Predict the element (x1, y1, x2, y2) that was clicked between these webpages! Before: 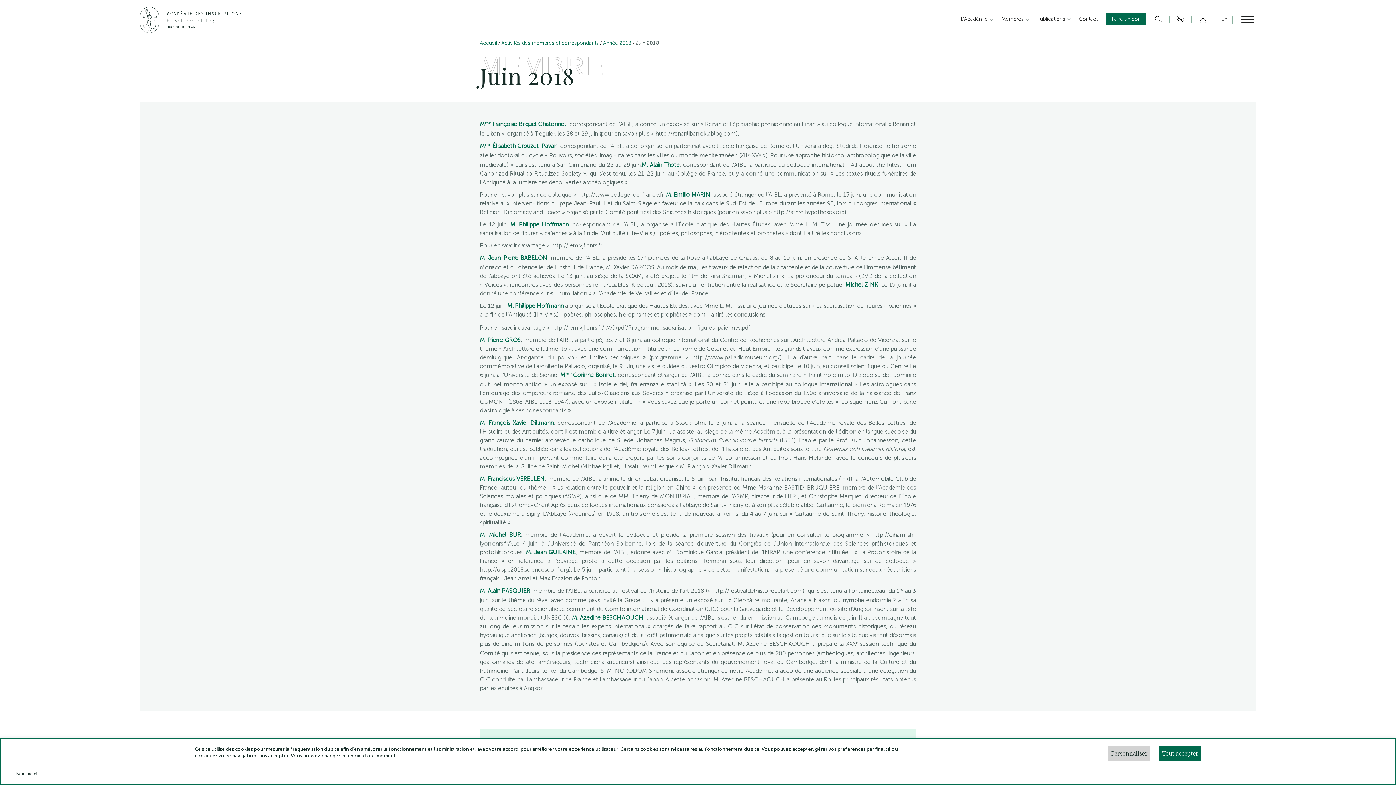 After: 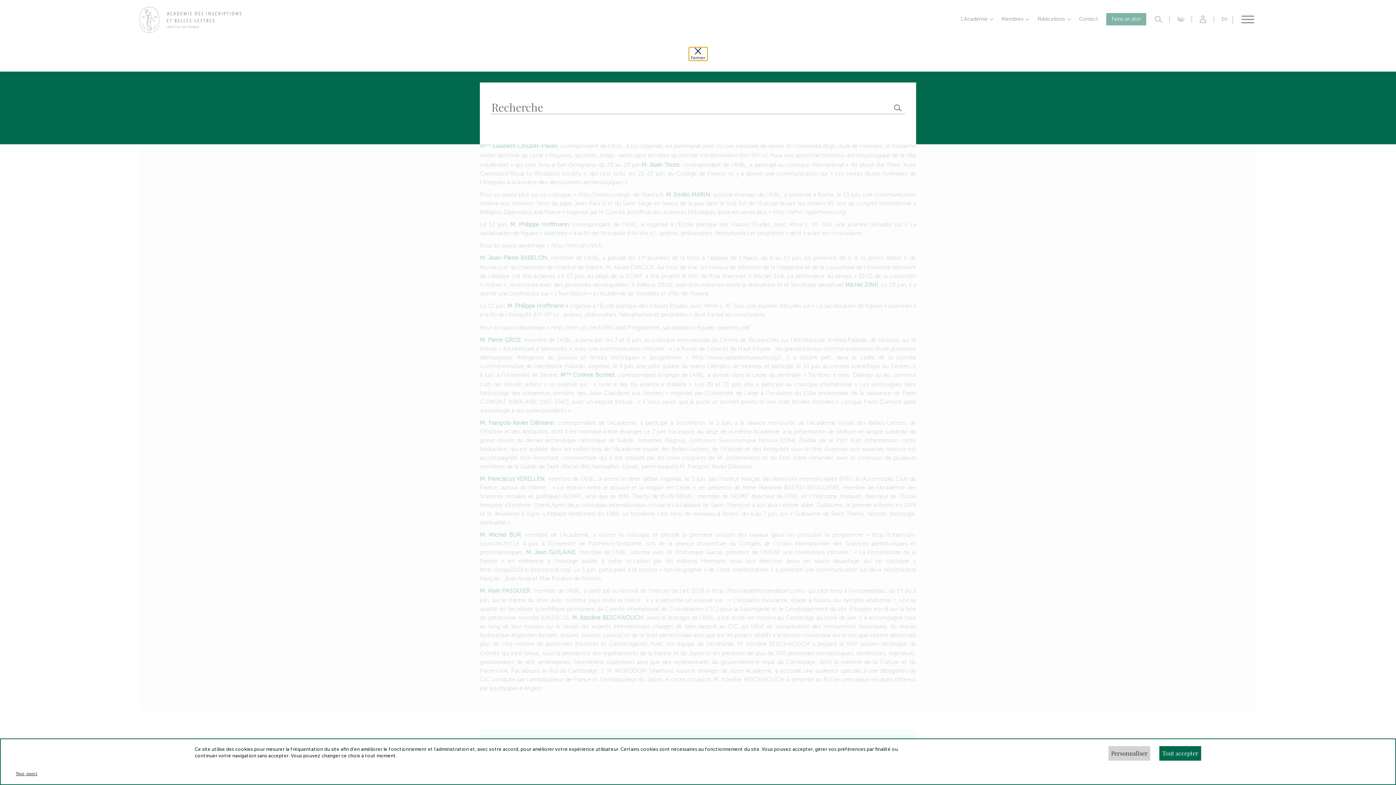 Action: label: Rechercher bbox: (1148, 15, 1168, 22)